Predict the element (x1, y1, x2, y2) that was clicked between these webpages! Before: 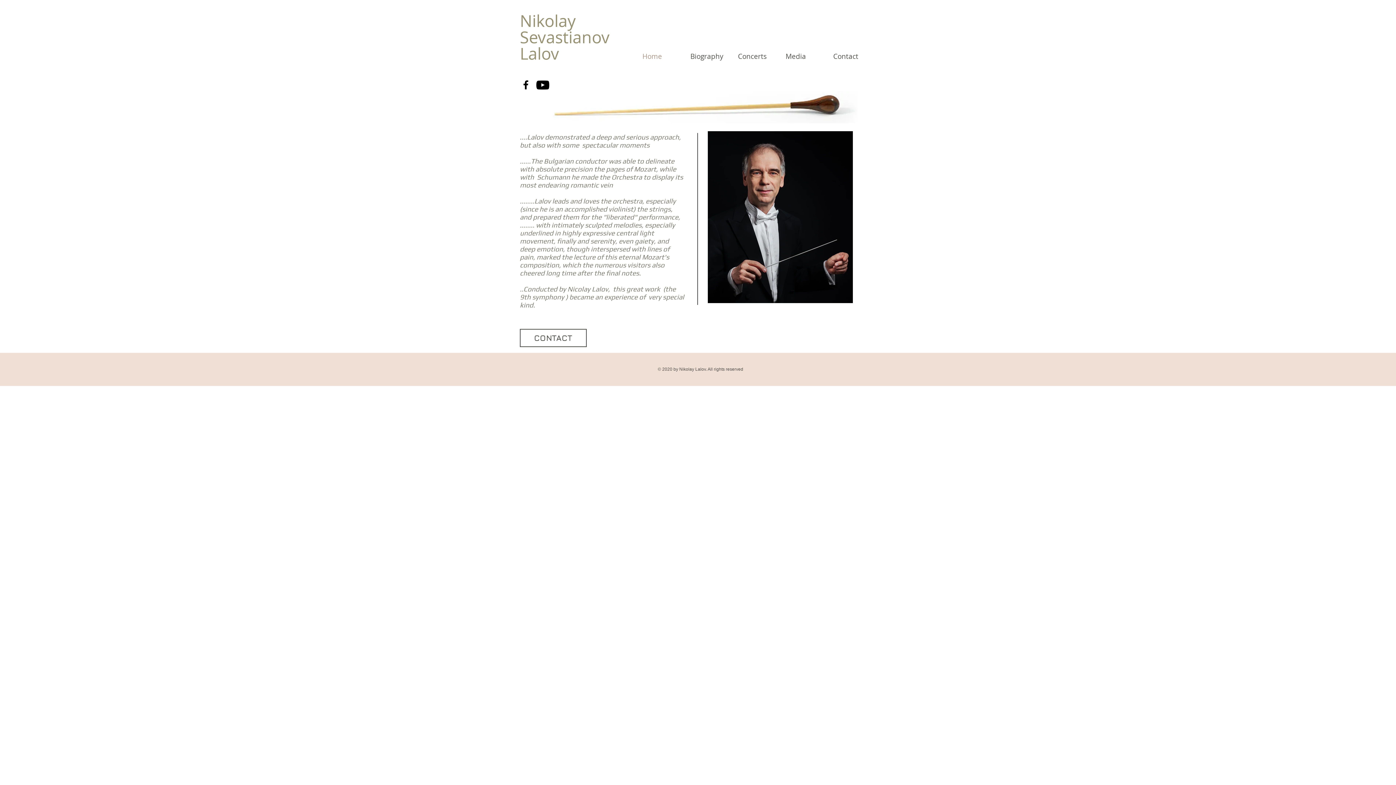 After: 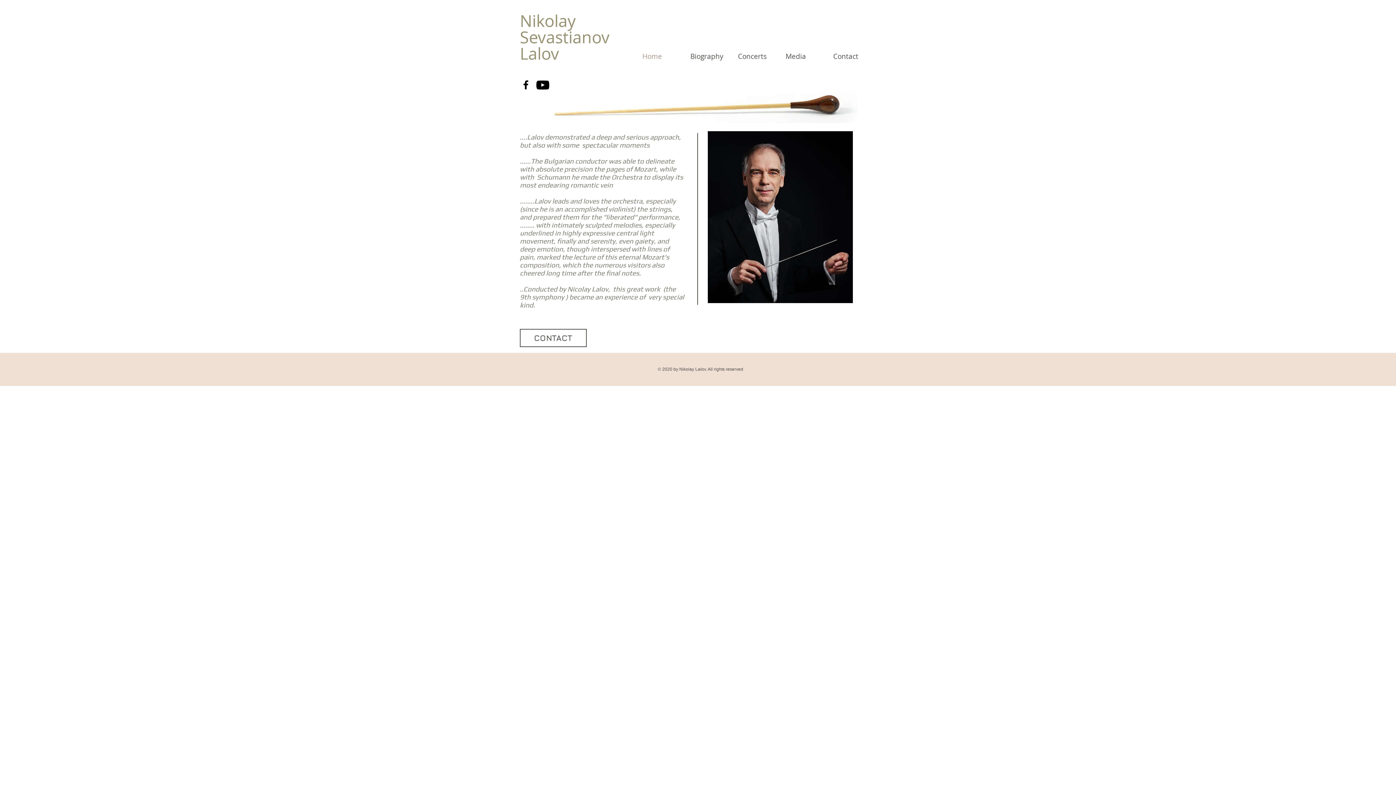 Action: label: Lalov bbox: (520, 42, 559, 64)